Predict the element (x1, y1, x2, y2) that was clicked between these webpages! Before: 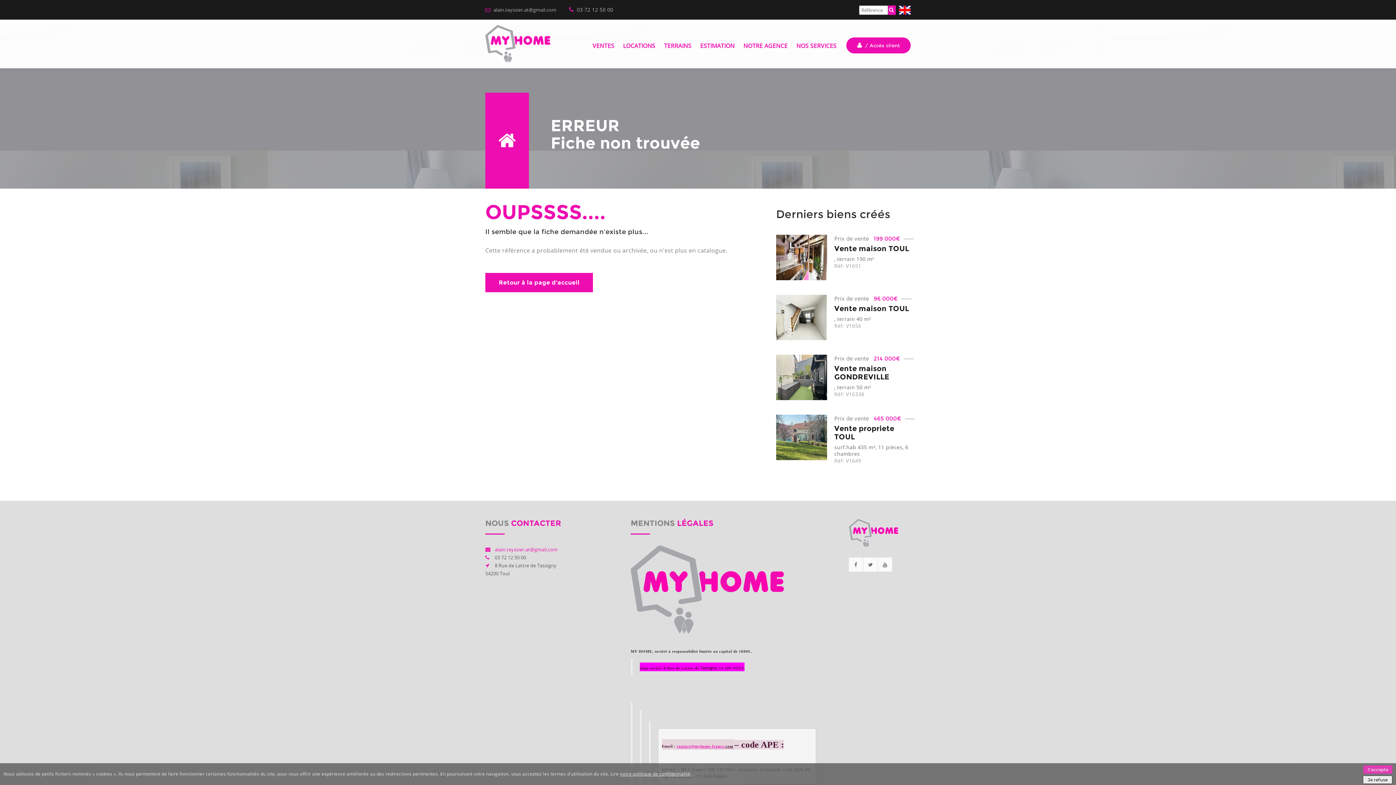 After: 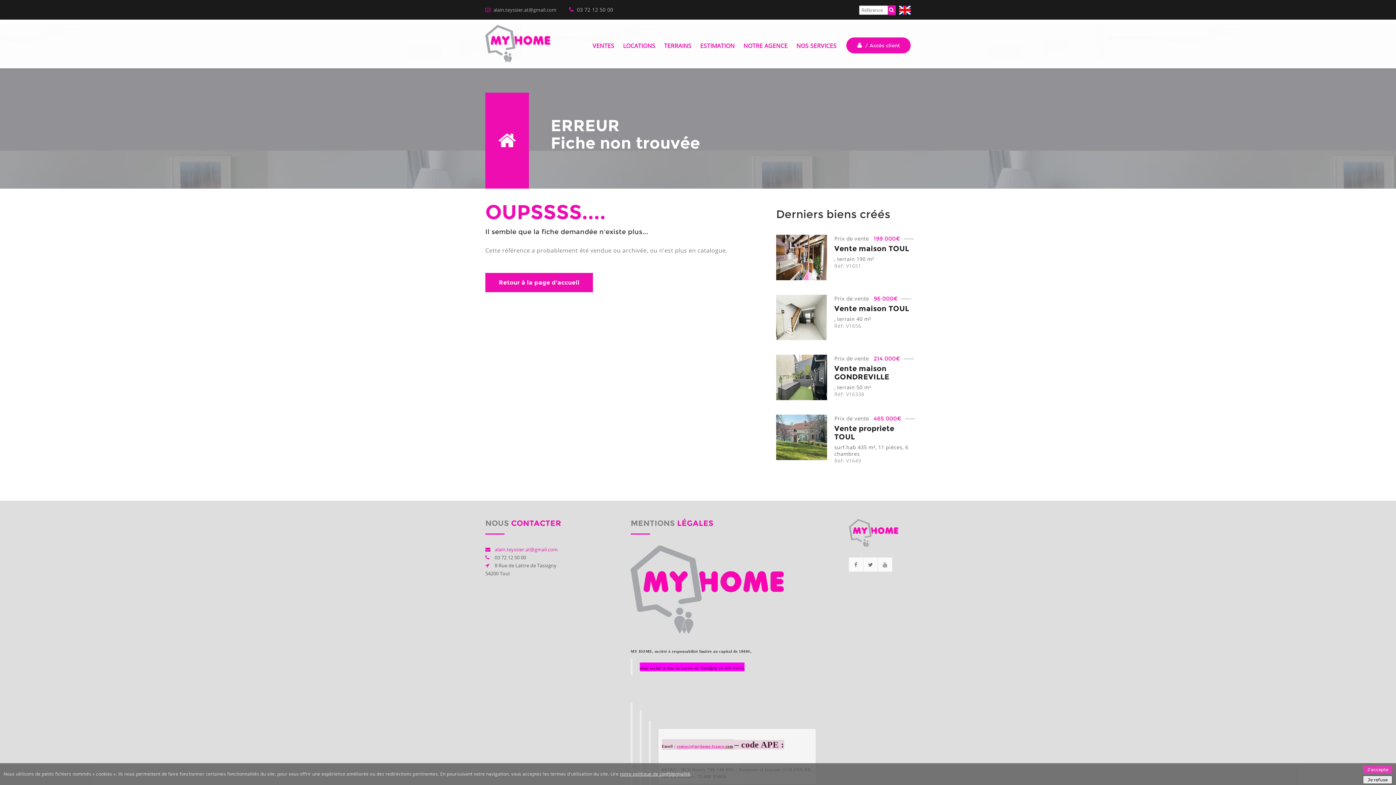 Action: label: alain.teyssier.at@gmail.com bbox: (493, 6, 556, 13)